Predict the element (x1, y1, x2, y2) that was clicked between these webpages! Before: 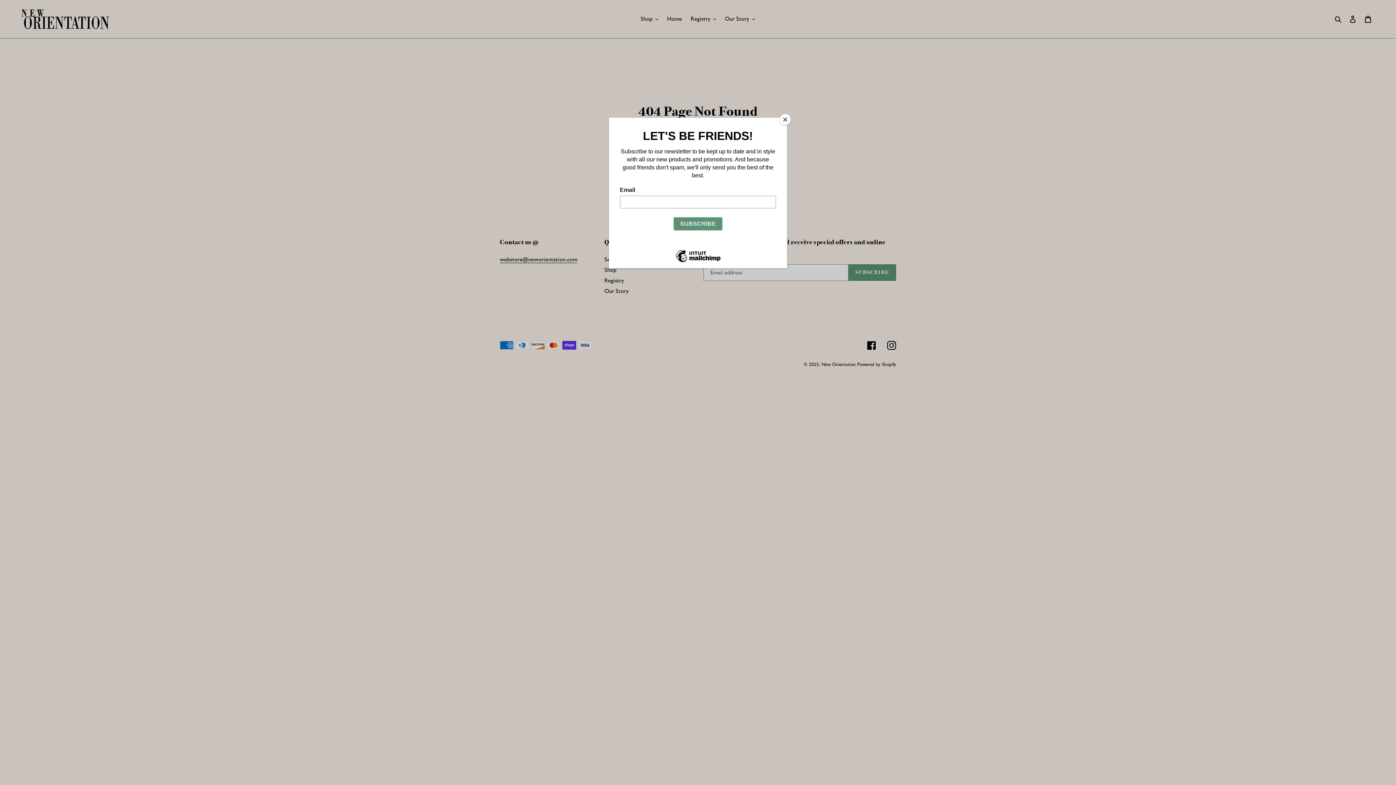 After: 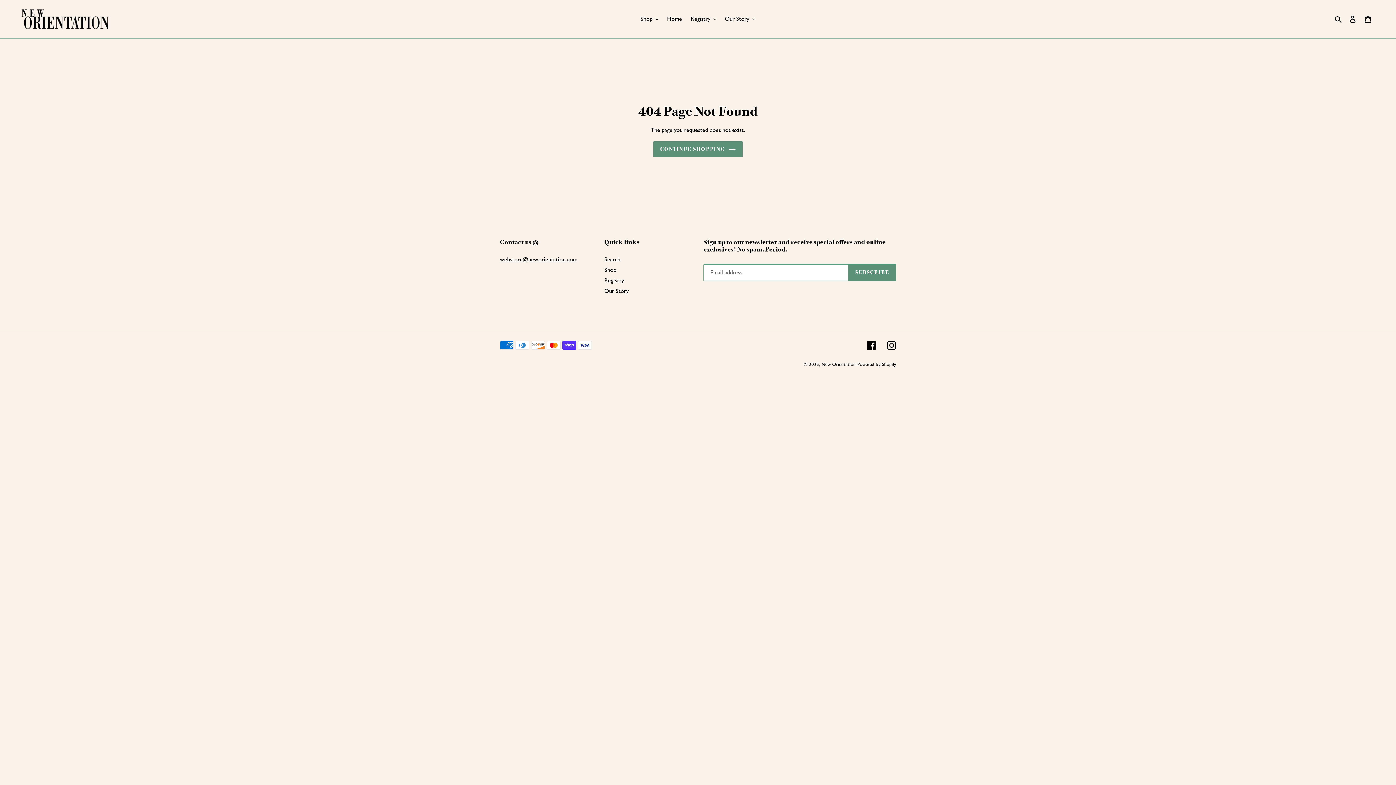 Action: label: Close bbox: (780, 114, 790, 125)